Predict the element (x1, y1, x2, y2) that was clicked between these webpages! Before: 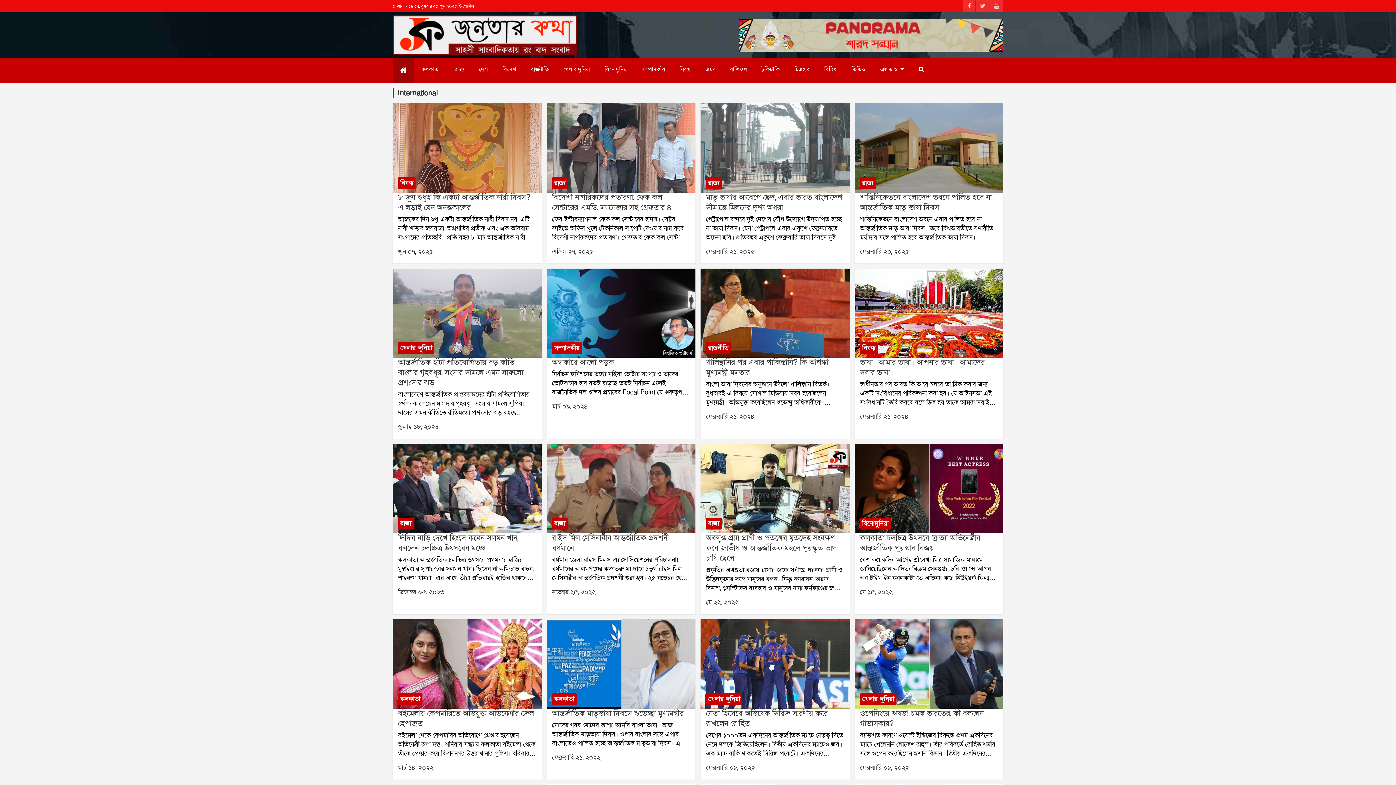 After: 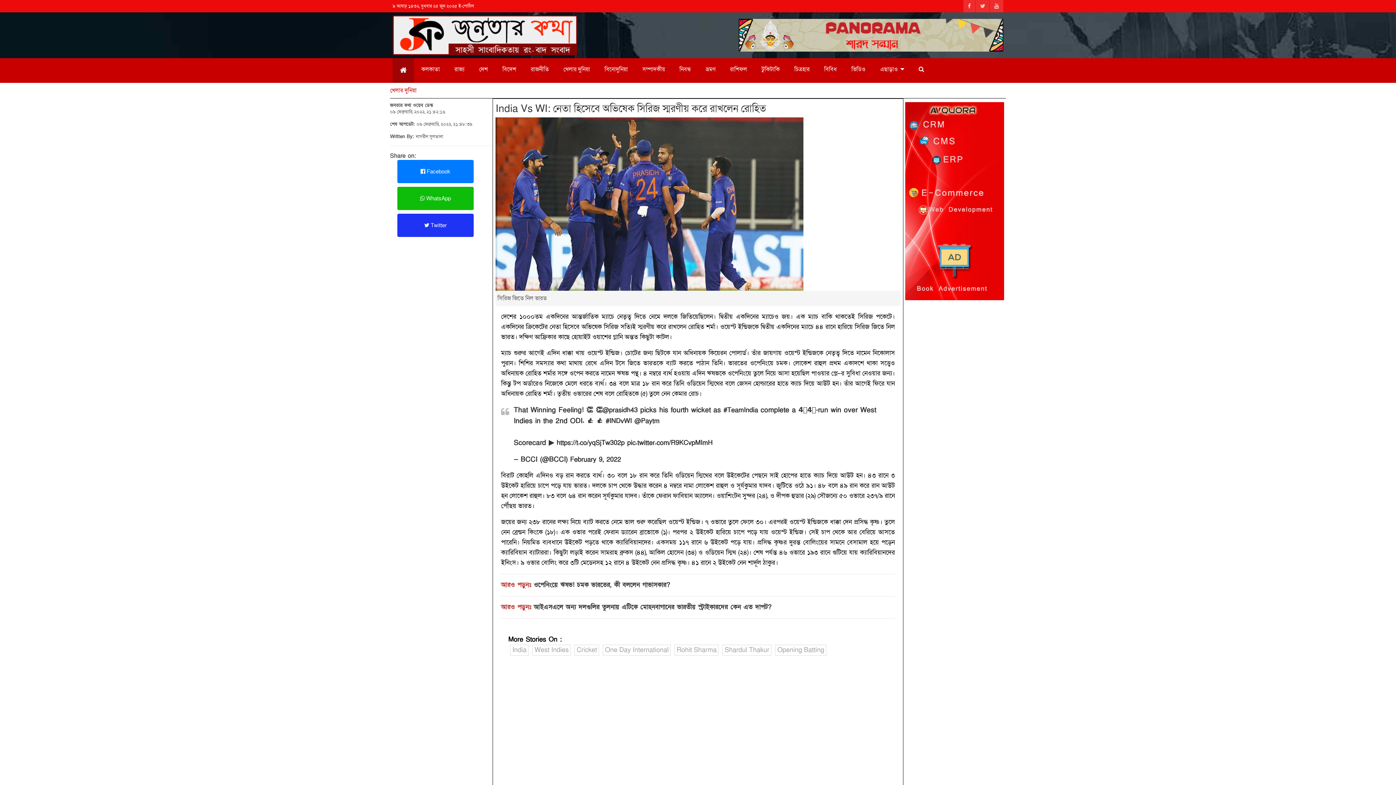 Action: label: নেতা হিসেবে অভিষেক সিরিজ স্মরণীয় করে রাখলেন রোহিত bbox: (706, 708, 828, 729)